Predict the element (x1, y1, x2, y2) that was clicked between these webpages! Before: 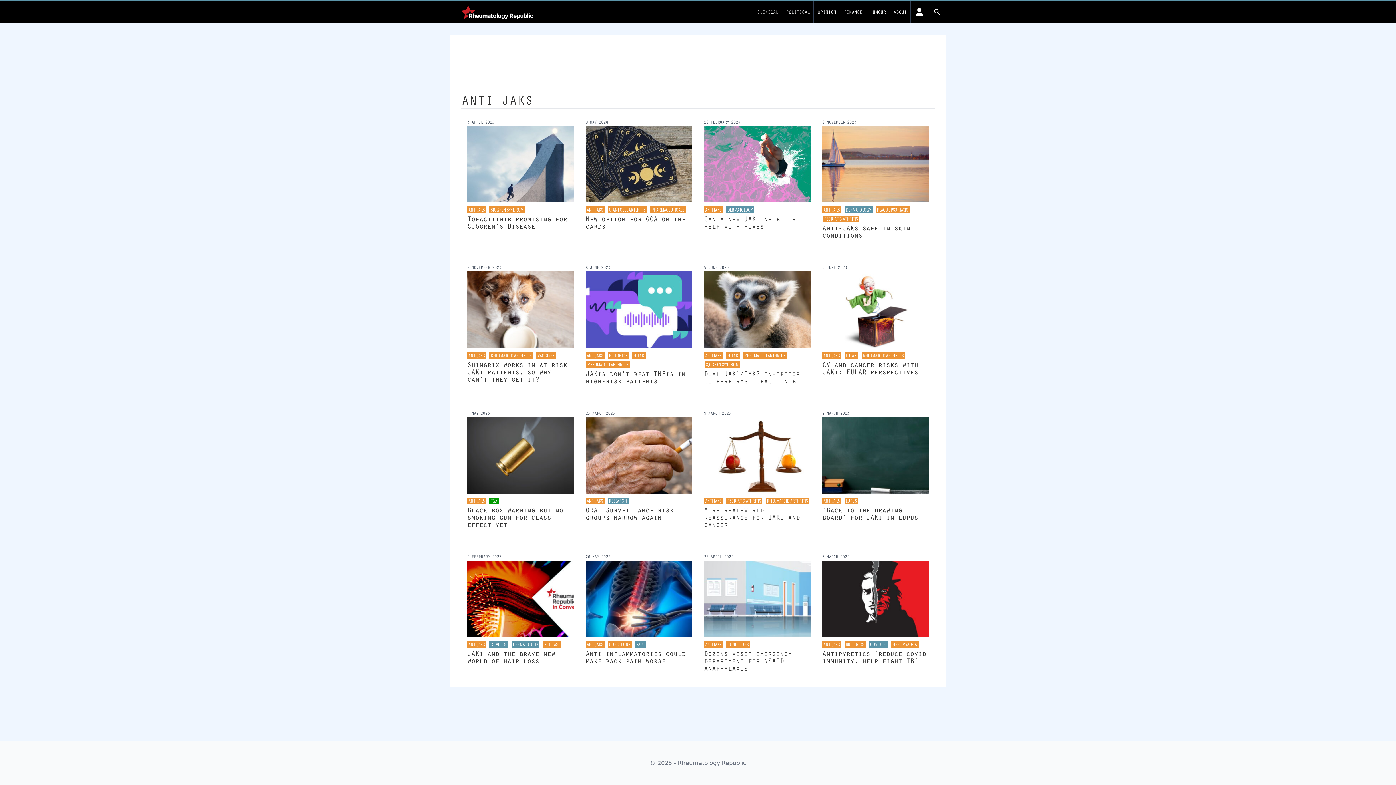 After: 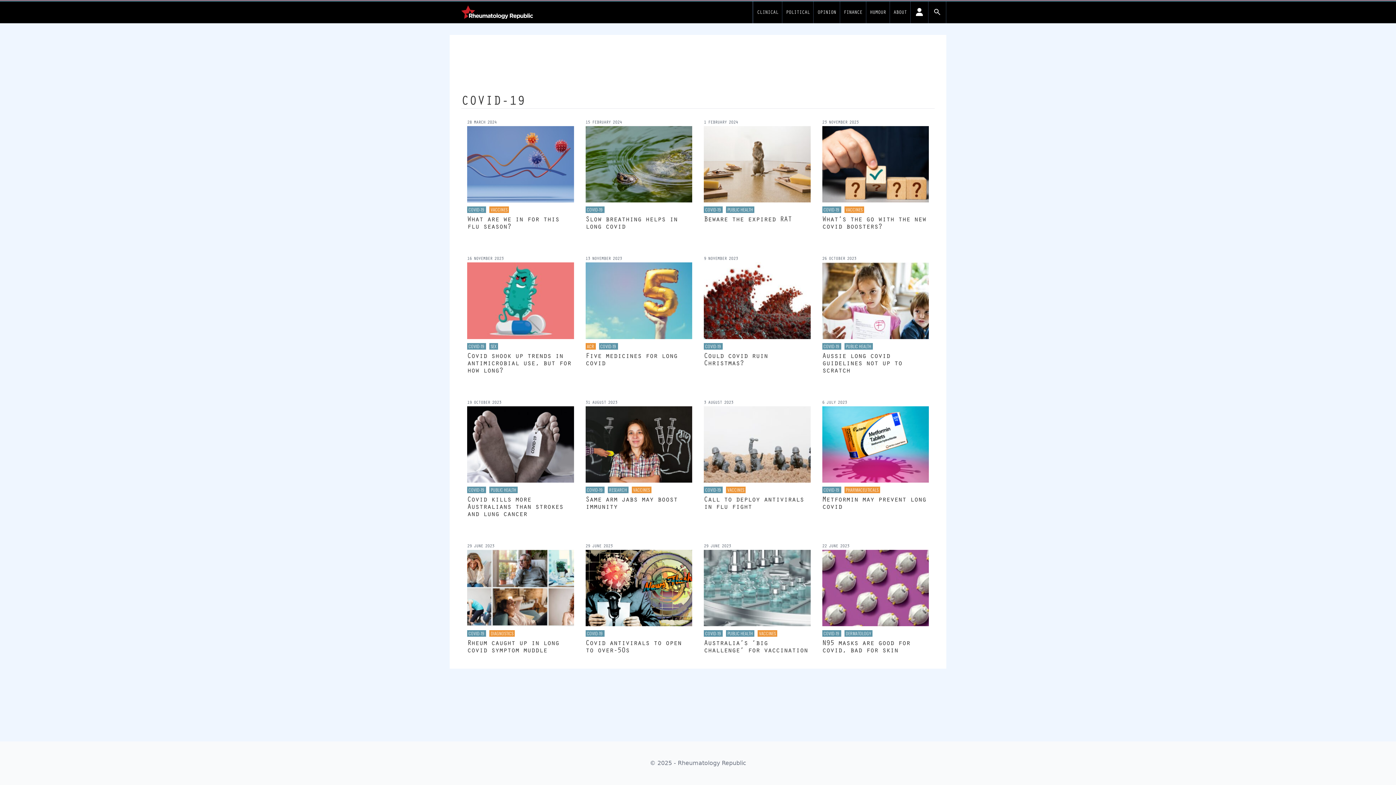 Action: label: COVID-19 bbox: (490, 641, 506, 647)